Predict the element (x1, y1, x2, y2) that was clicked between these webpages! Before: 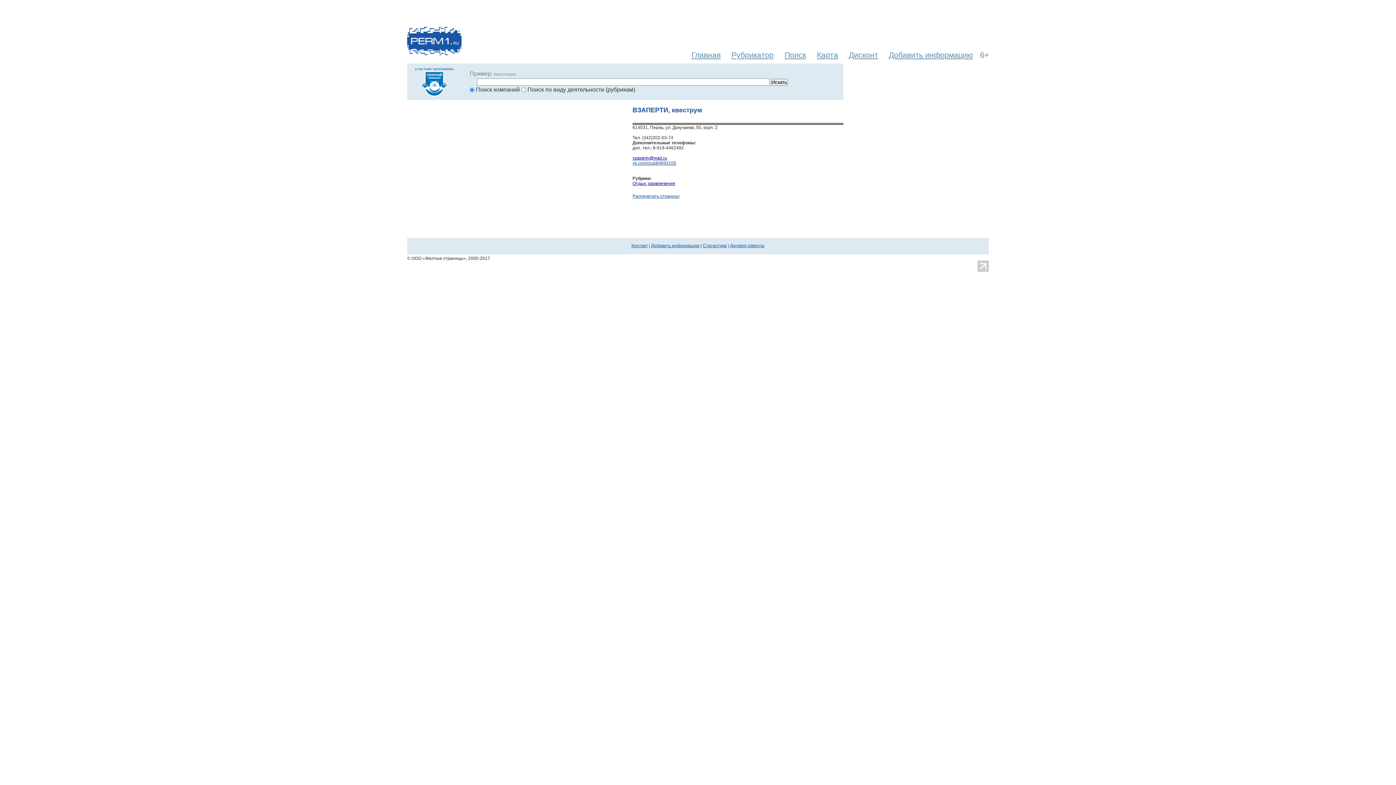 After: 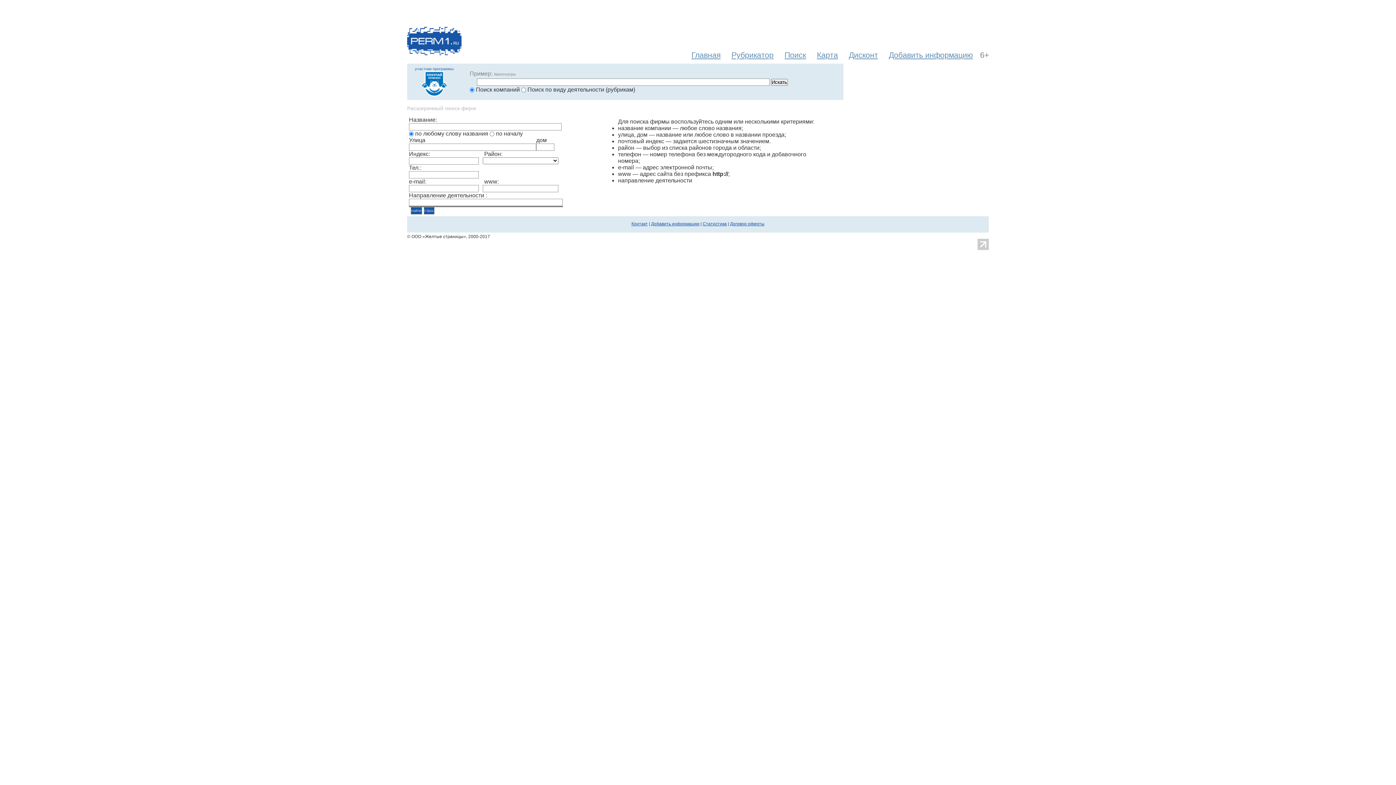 Action: bbox: (773, 50, 806, 59) label: Поиск